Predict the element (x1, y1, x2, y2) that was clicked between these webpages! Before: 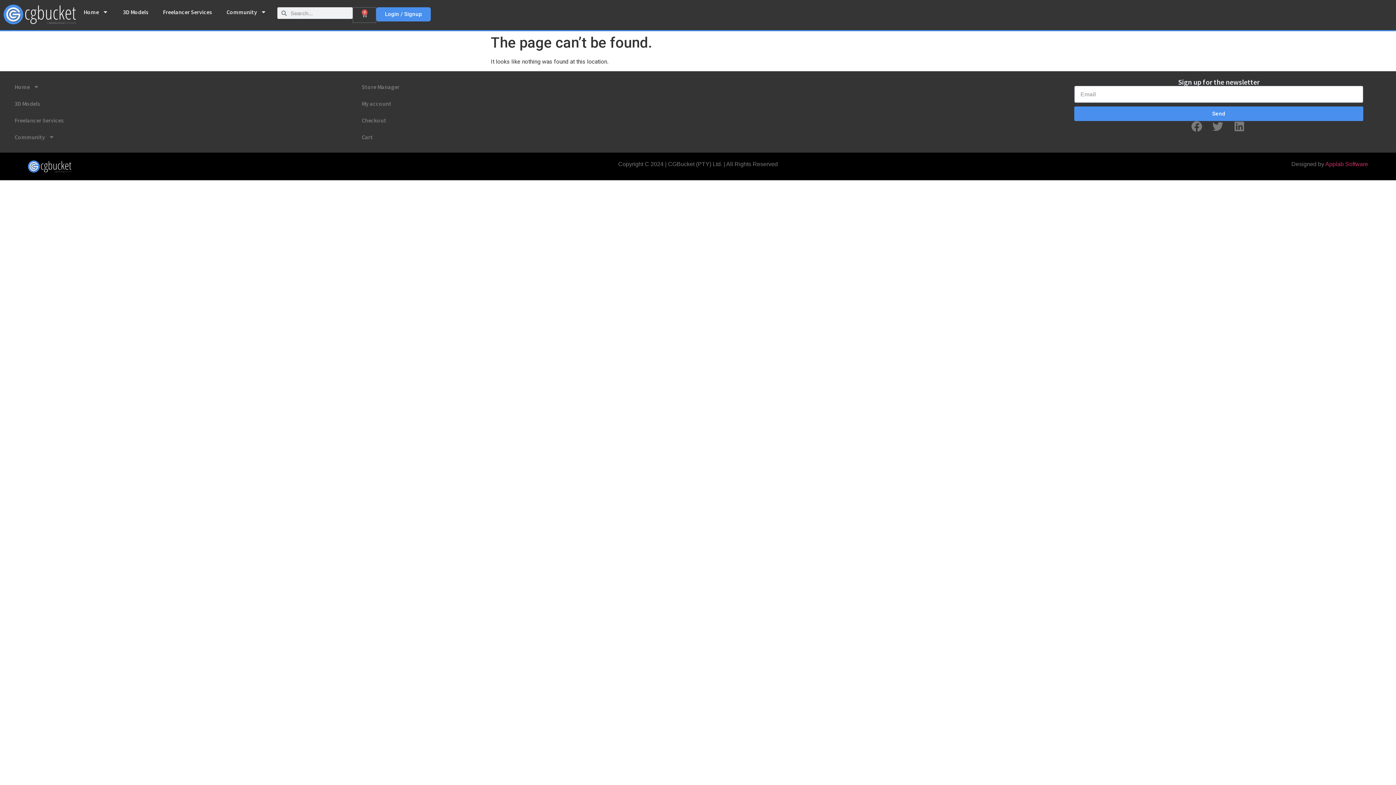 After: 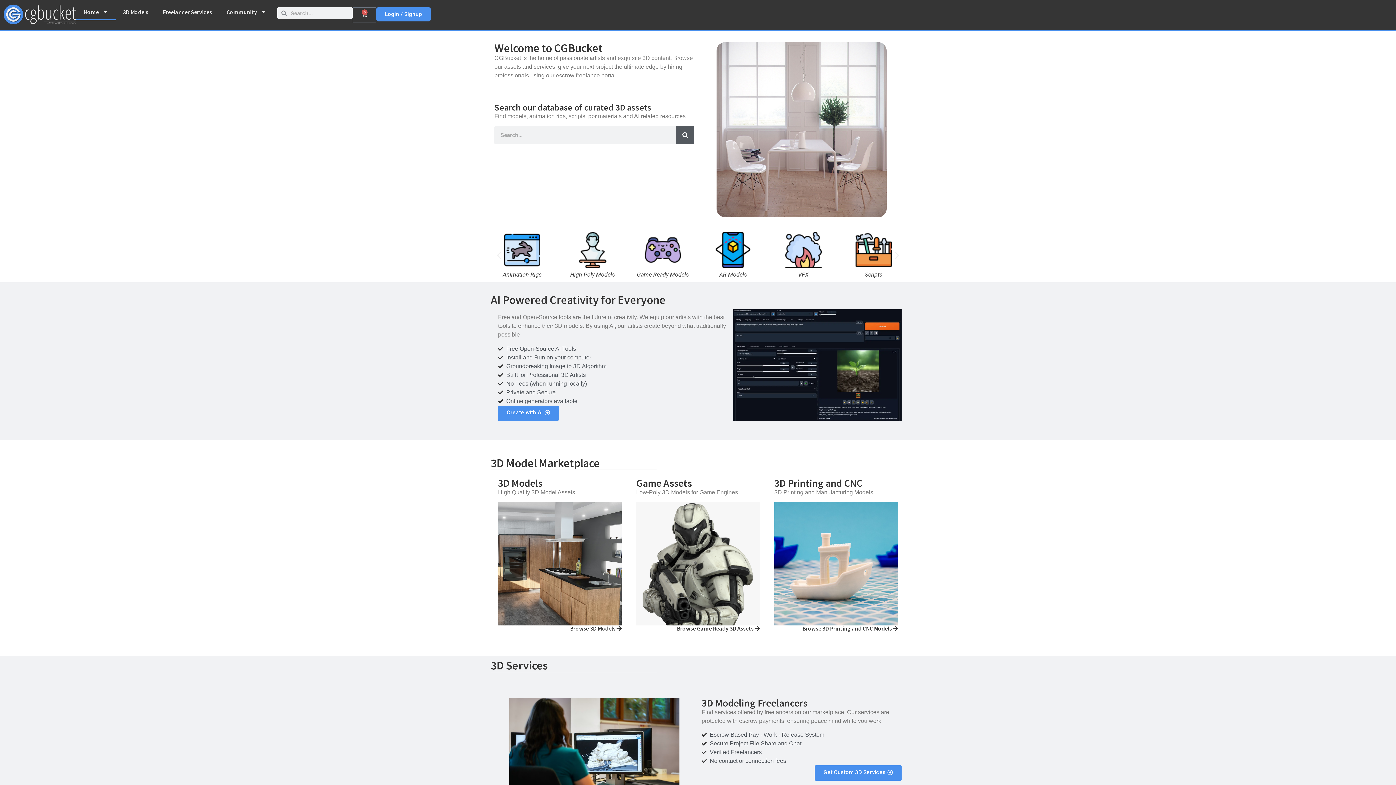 Action: bbox: (3, 3, 76, 24)